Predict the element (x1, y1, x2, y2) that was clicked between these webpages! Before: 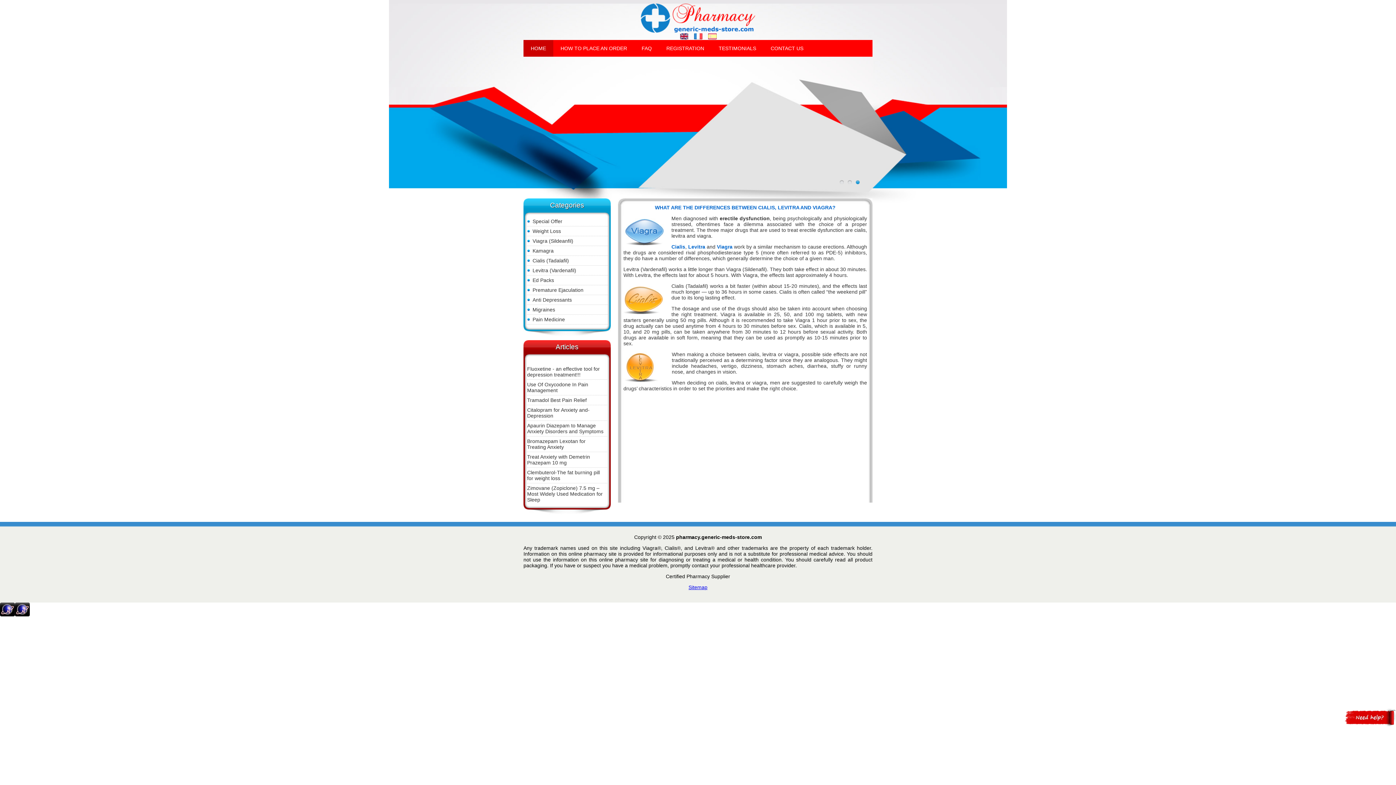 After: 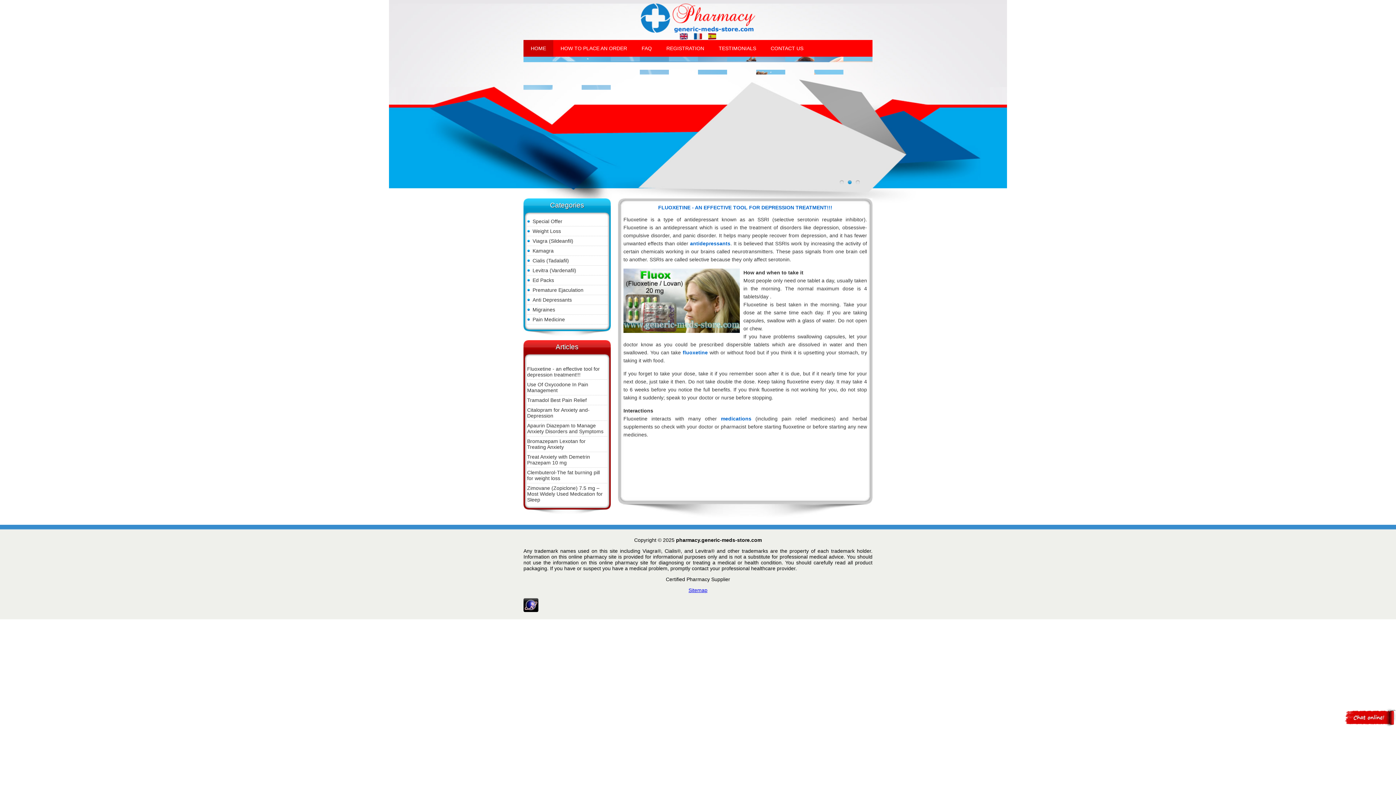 Action: bbox: (640, 28, 755, 33)